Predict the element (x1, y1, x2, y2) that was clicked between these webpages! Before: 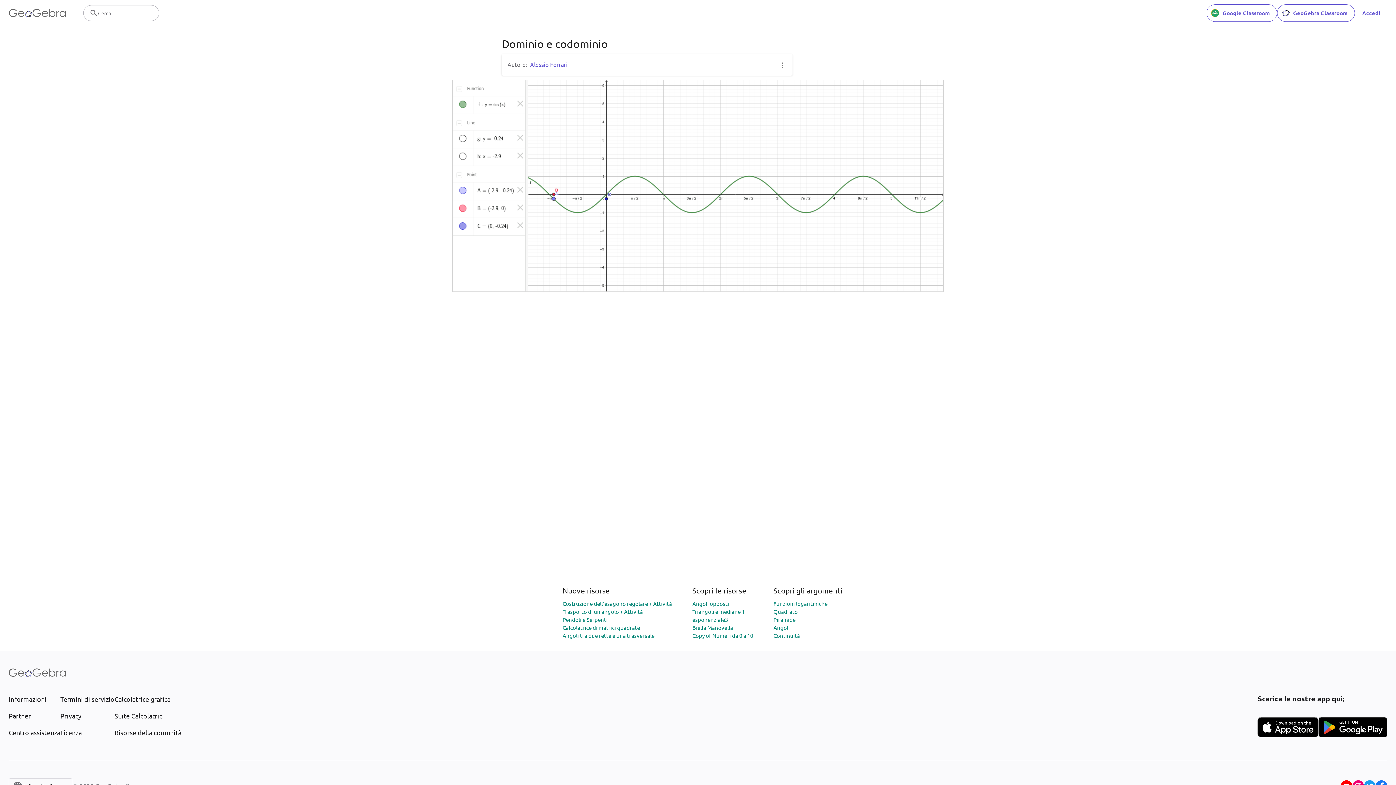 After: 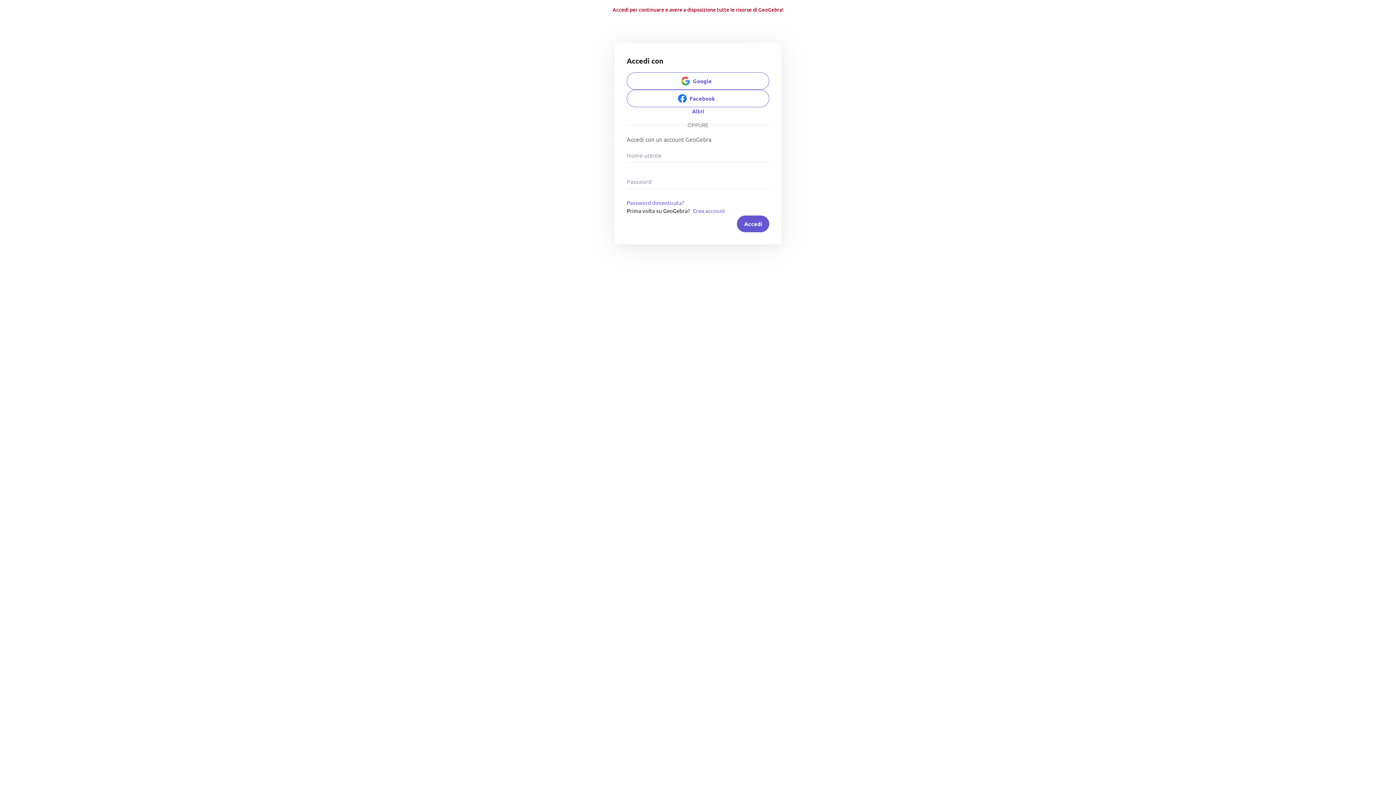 Action: label: GeoGebra Classroom bbox: (1277, 4, 1355, 21)